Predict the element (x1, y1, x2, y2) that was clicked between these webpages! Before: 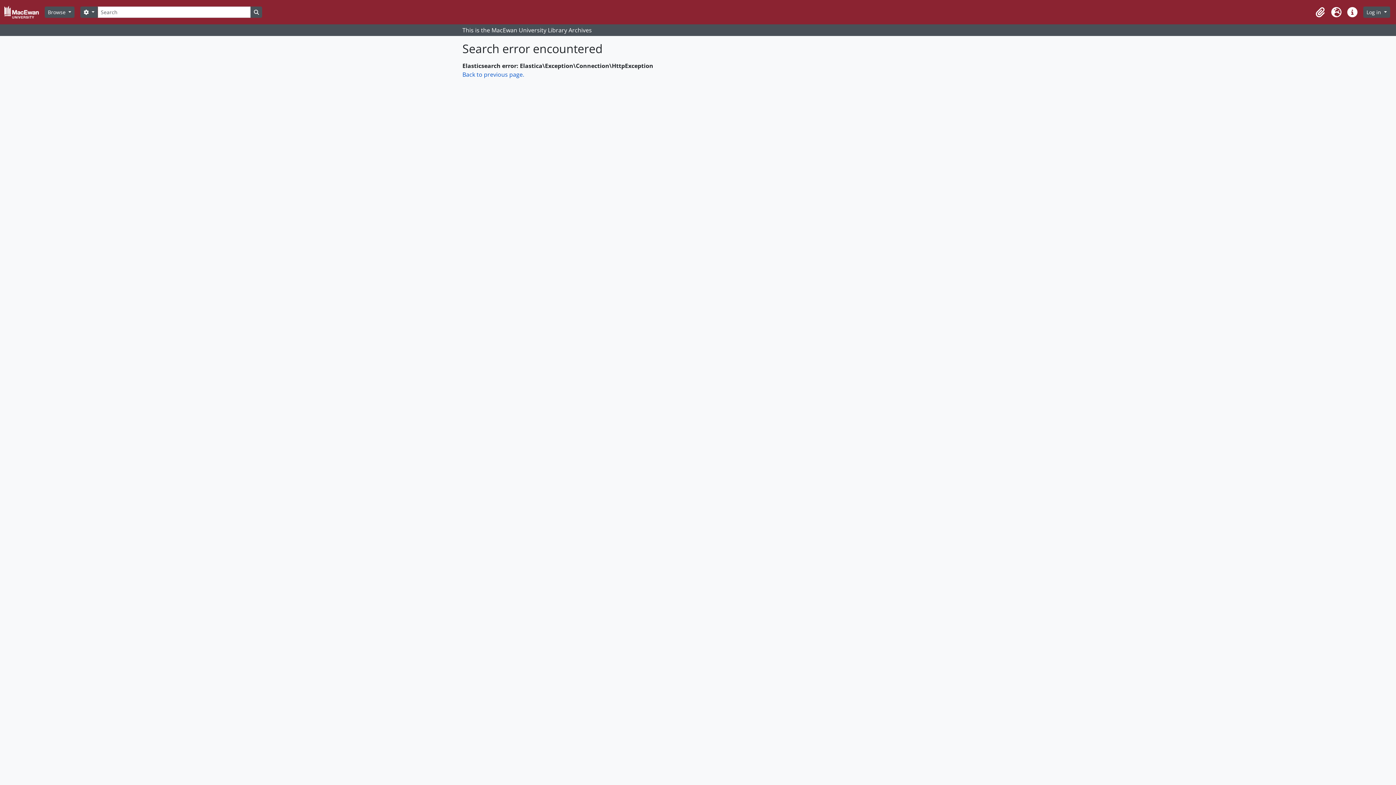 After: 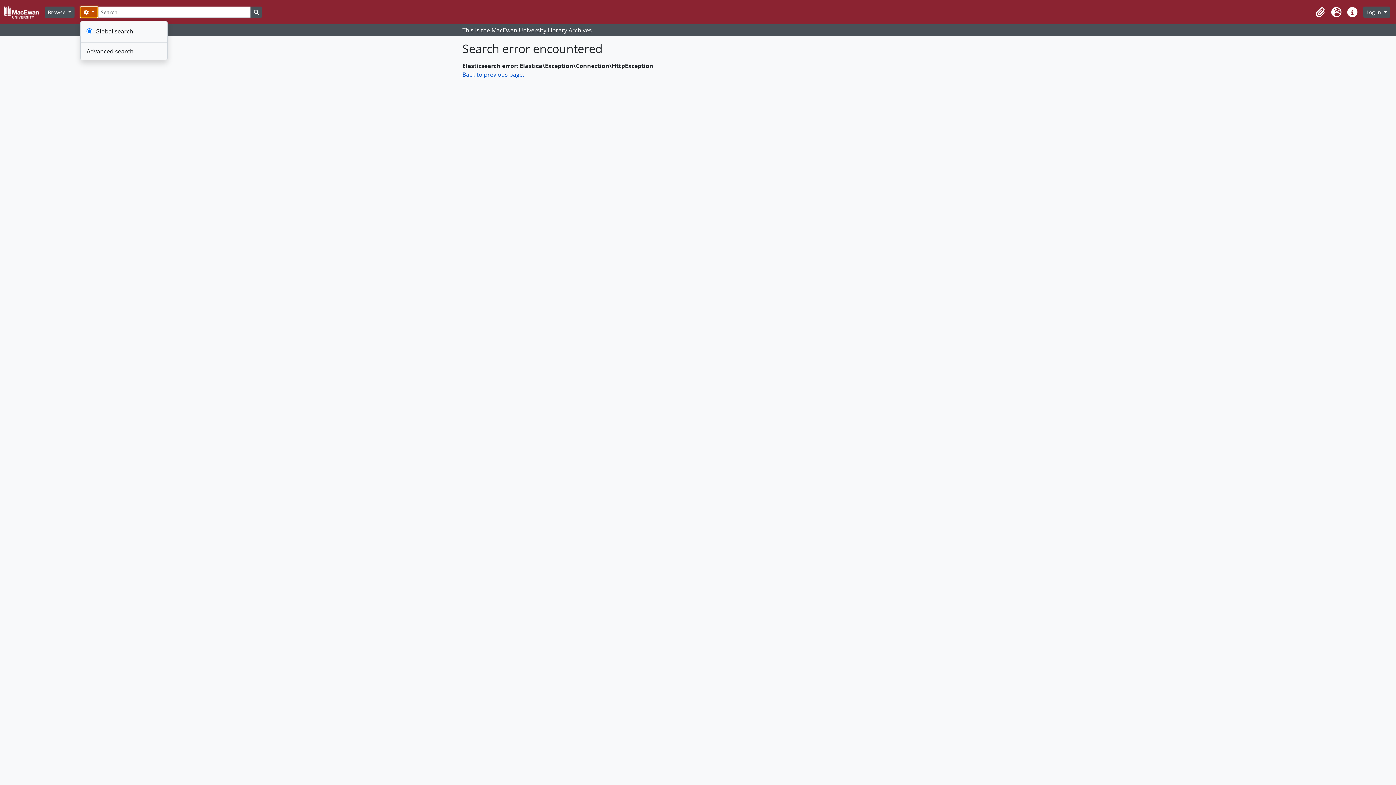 Action: label:  
Search options bbox: (80, 6, 97, 17)